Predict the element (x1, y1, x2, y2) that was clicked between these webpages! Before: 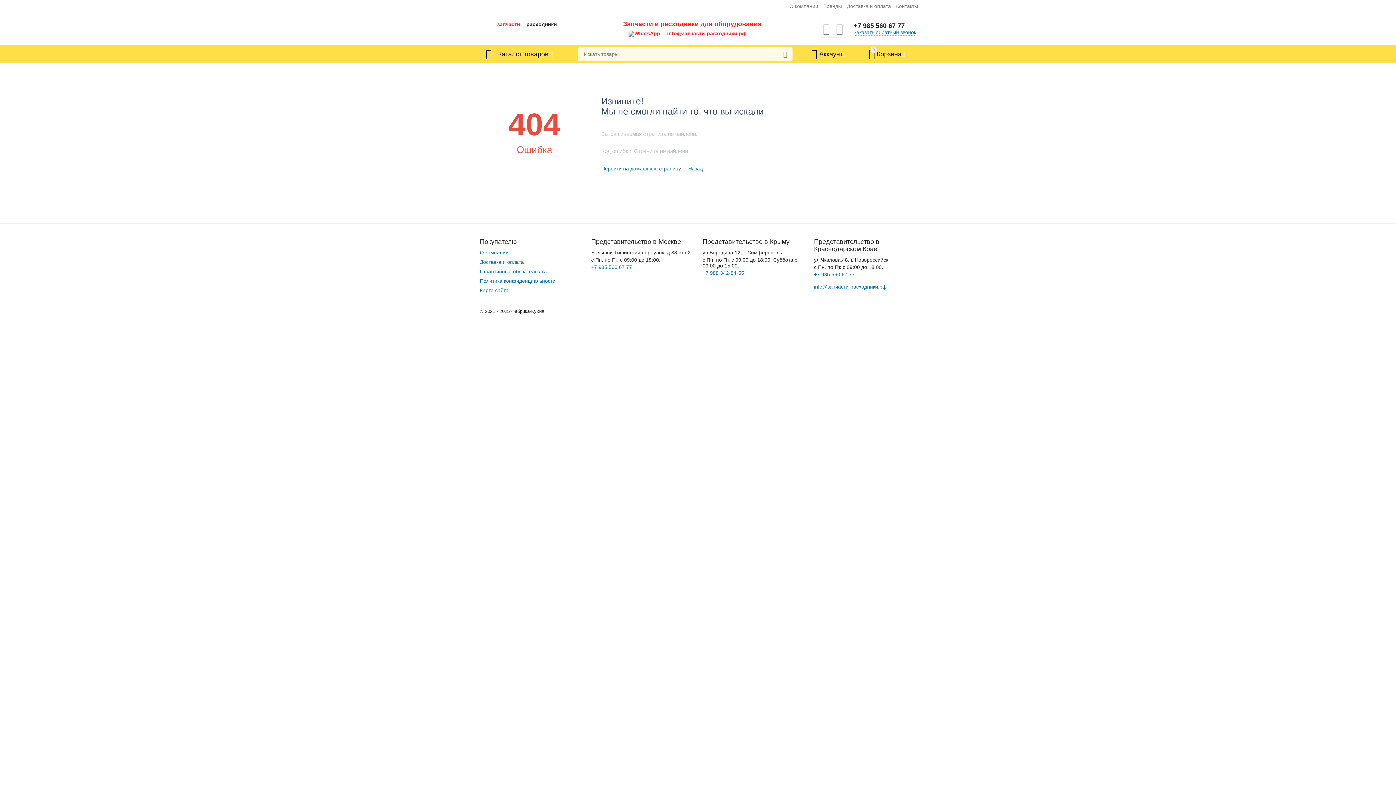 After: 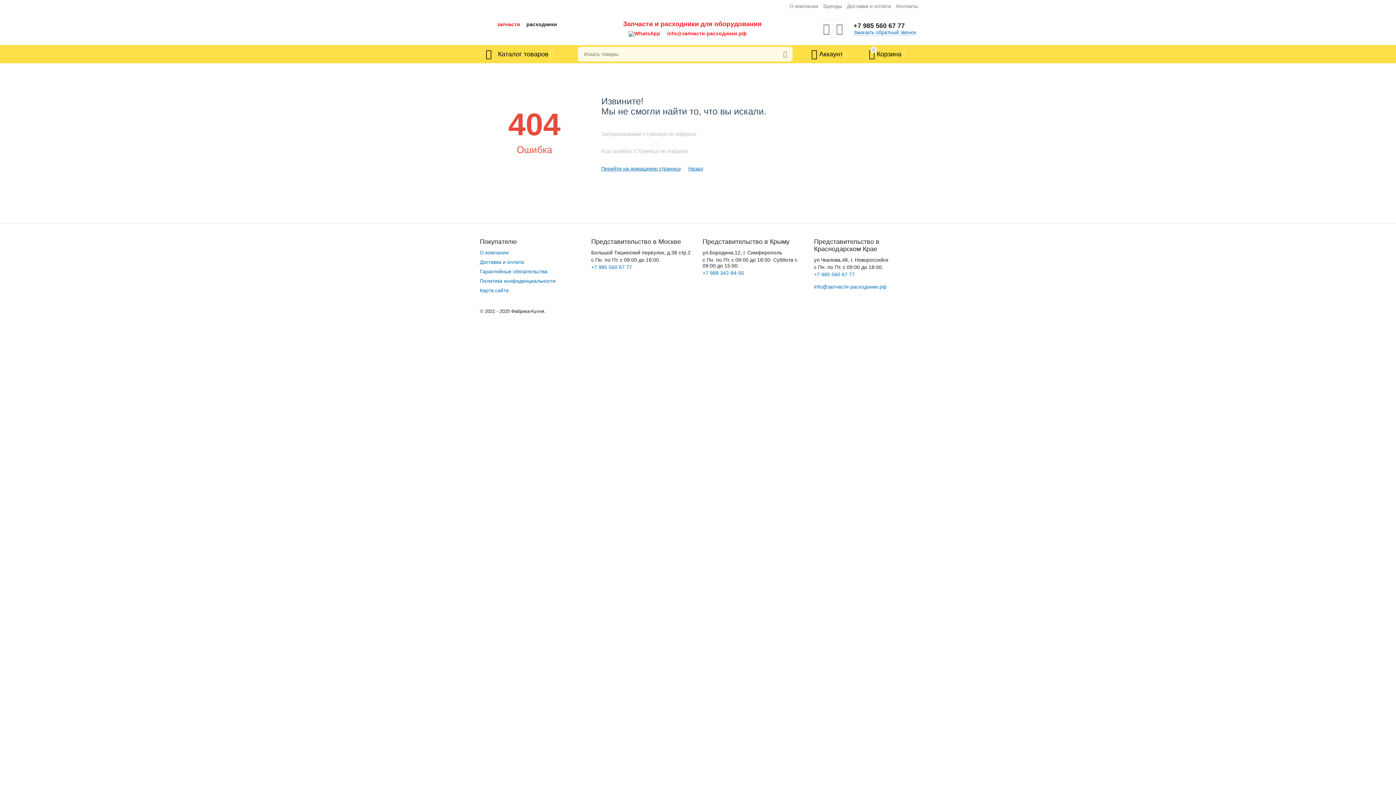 Action: bbox: (628, 30, 660, 36) label: WhatsApp